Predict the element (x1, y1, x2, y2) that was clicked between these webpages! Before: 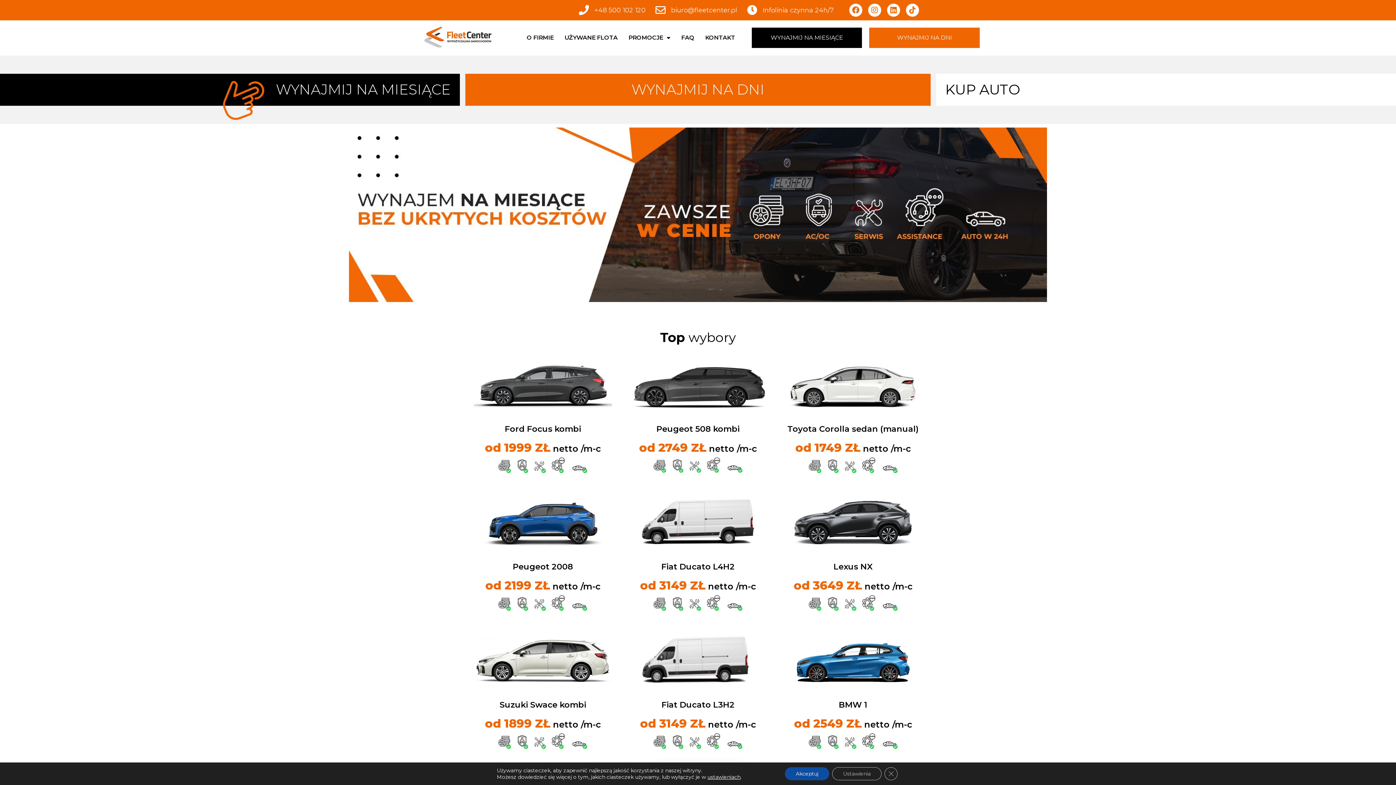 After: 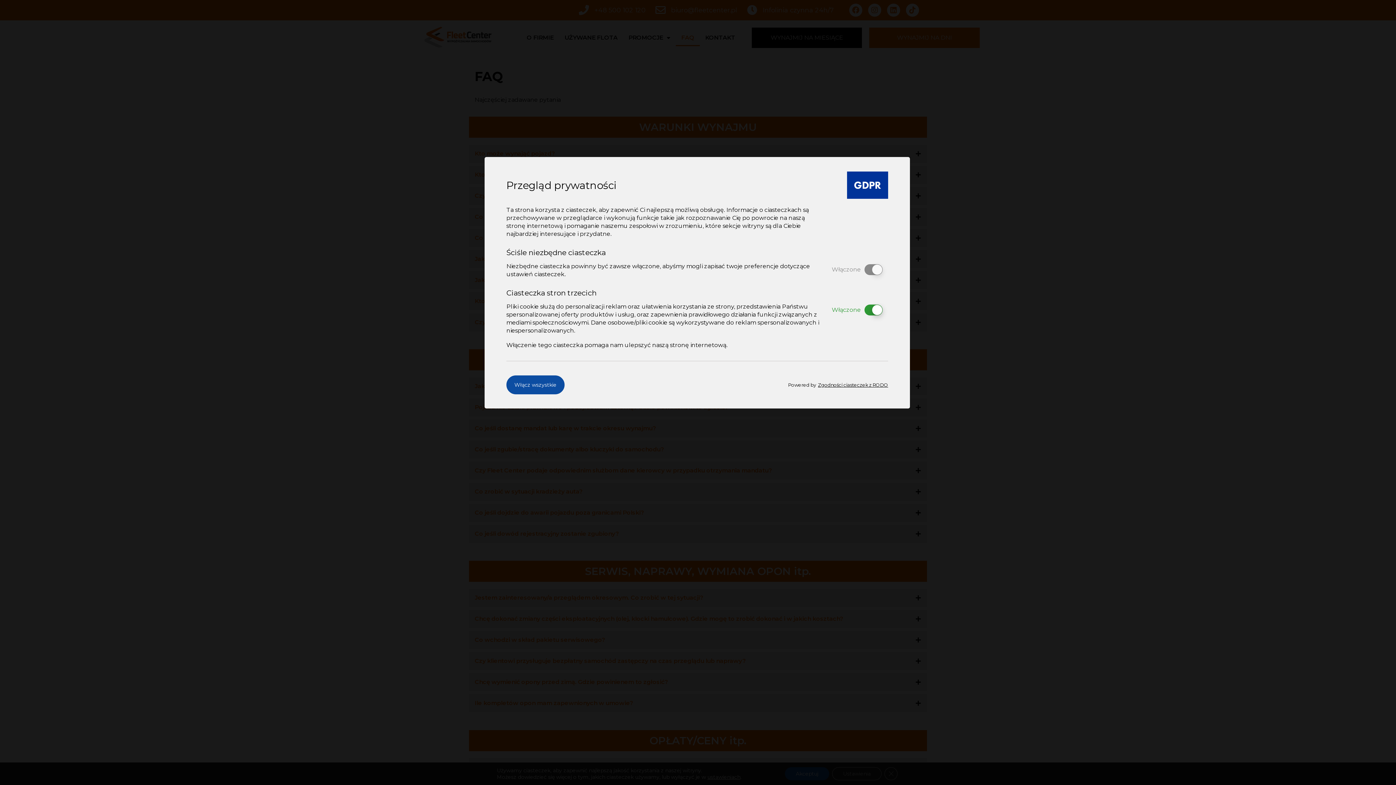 Action: bbox: (676, 29, 700, 46) label: FAQ